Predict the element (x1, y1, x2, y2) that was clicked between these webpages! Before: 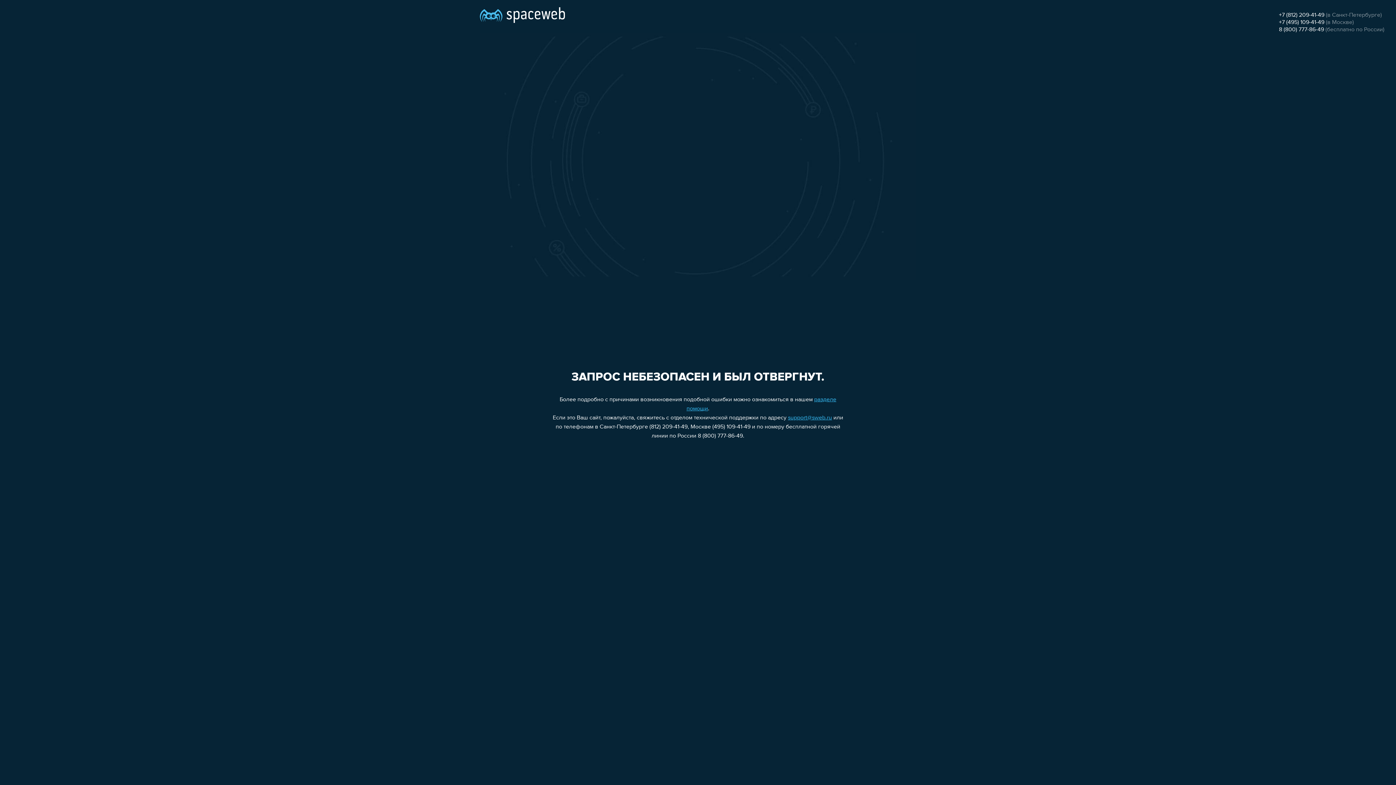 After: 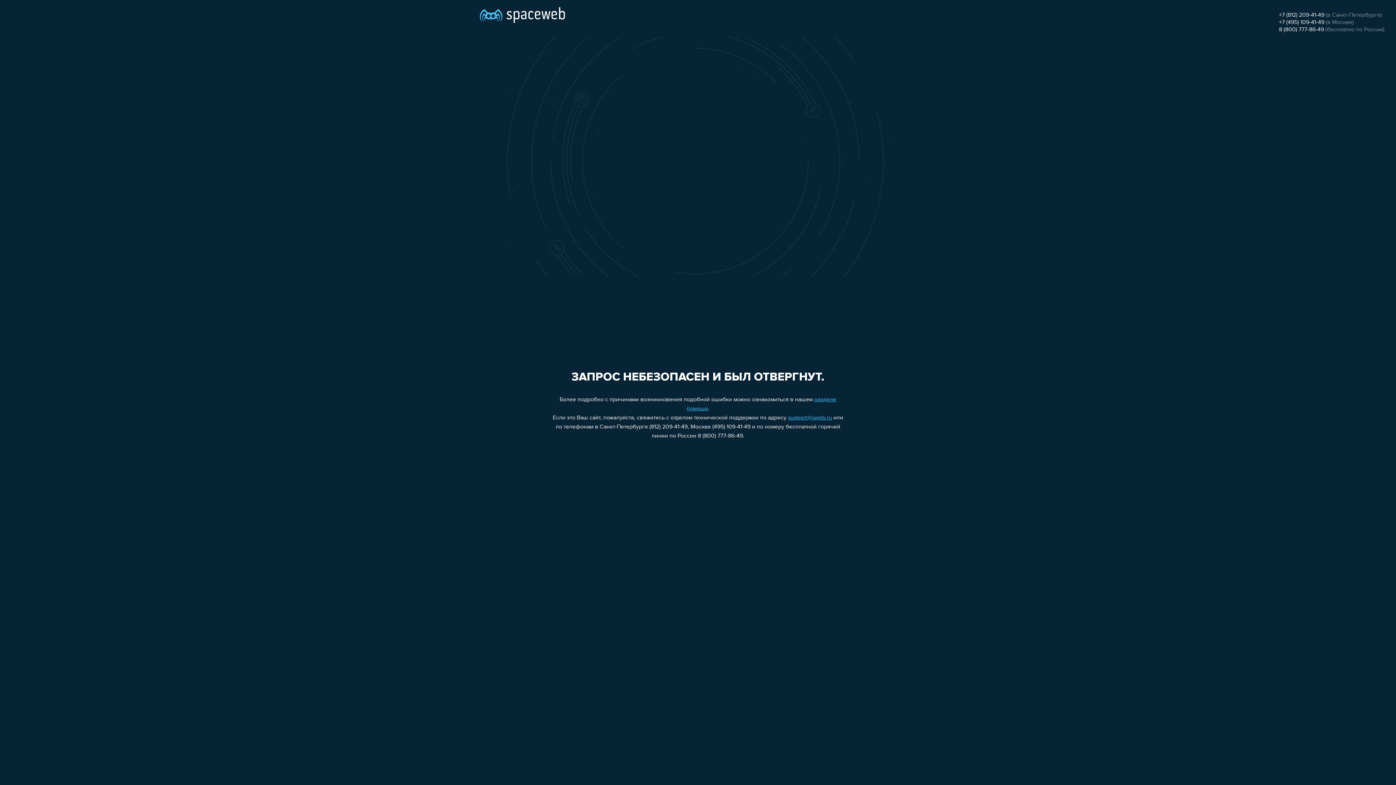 Action: label: +7 (812) 209-41-49 bbox: (1279, 12, 1324, 18)